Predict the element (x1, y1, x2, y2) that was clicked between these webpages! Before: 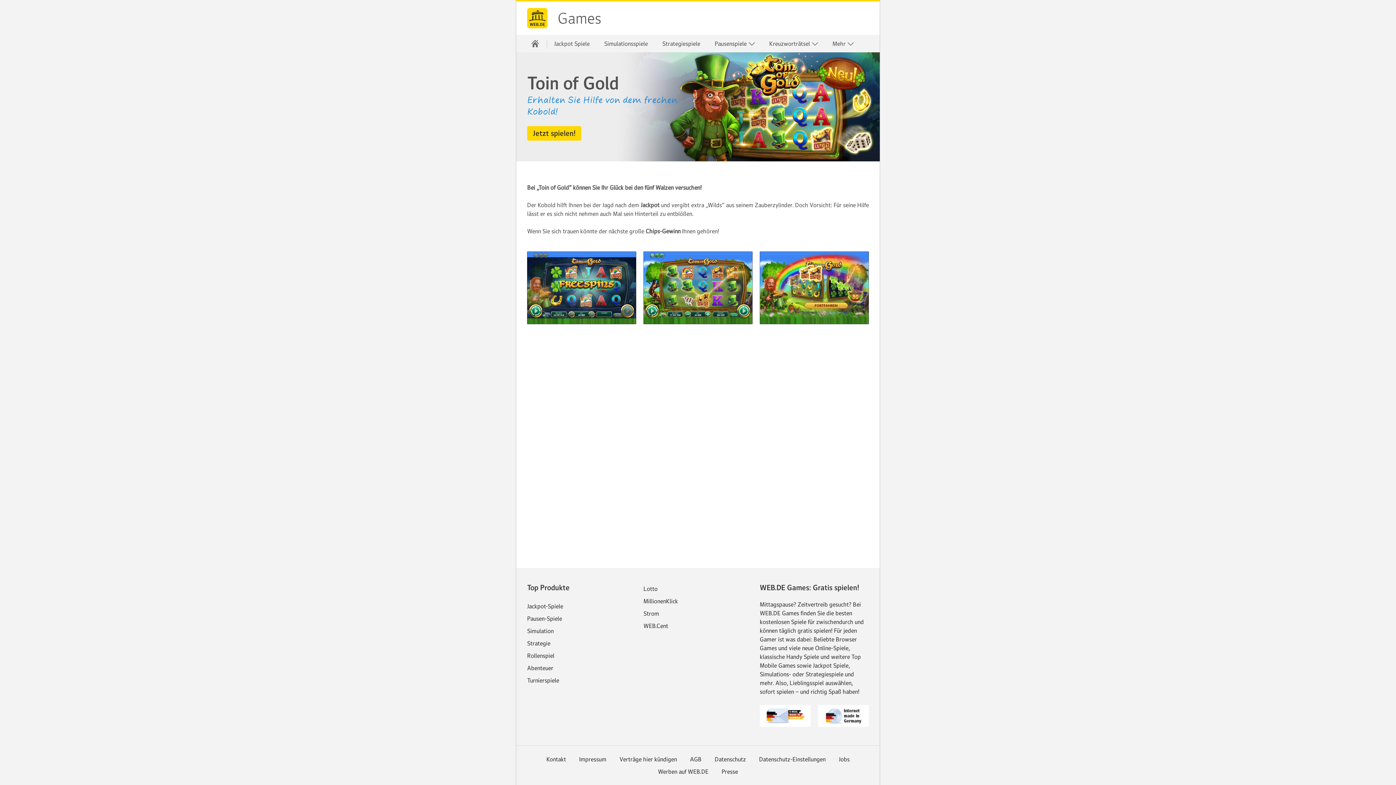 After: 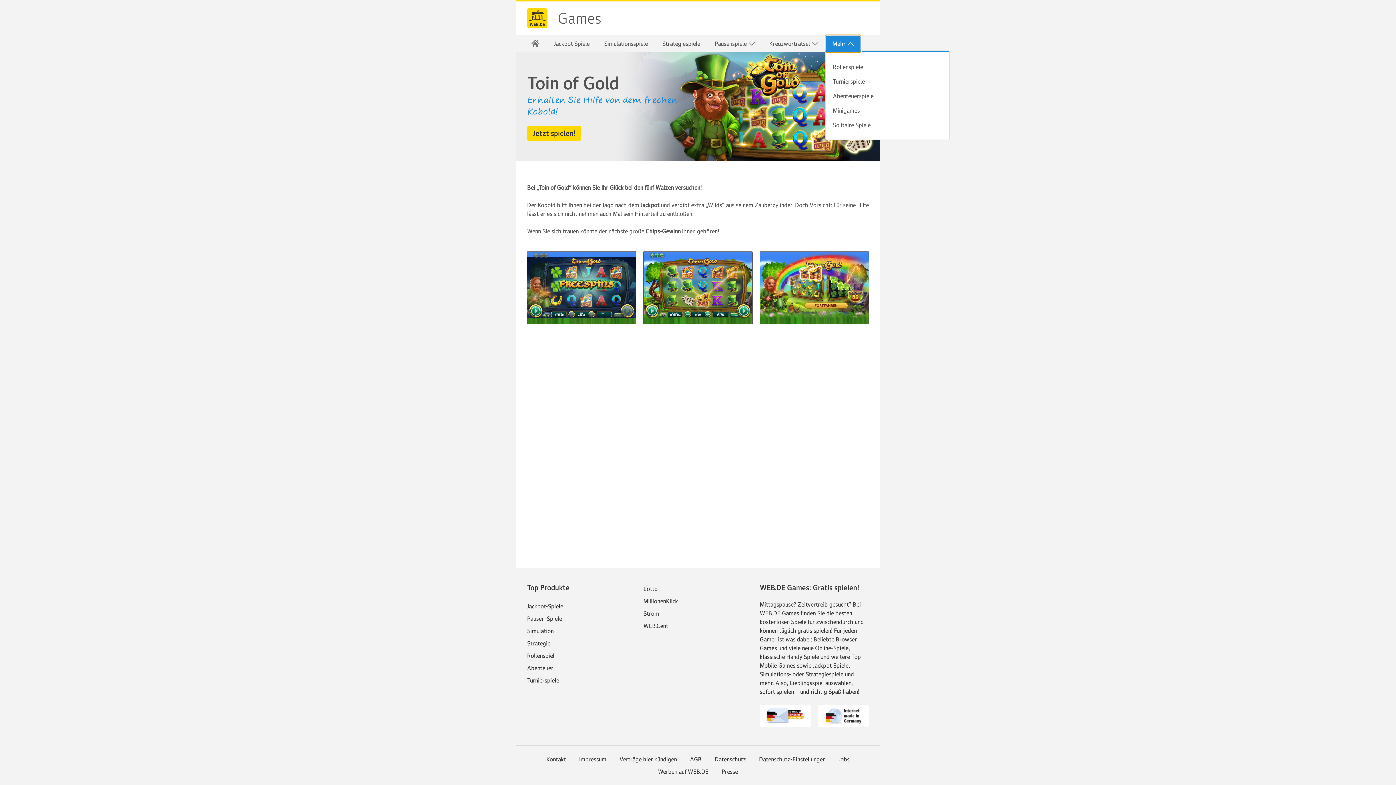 Action: label: Mehr  bbox: (825, 34, 861, 52)